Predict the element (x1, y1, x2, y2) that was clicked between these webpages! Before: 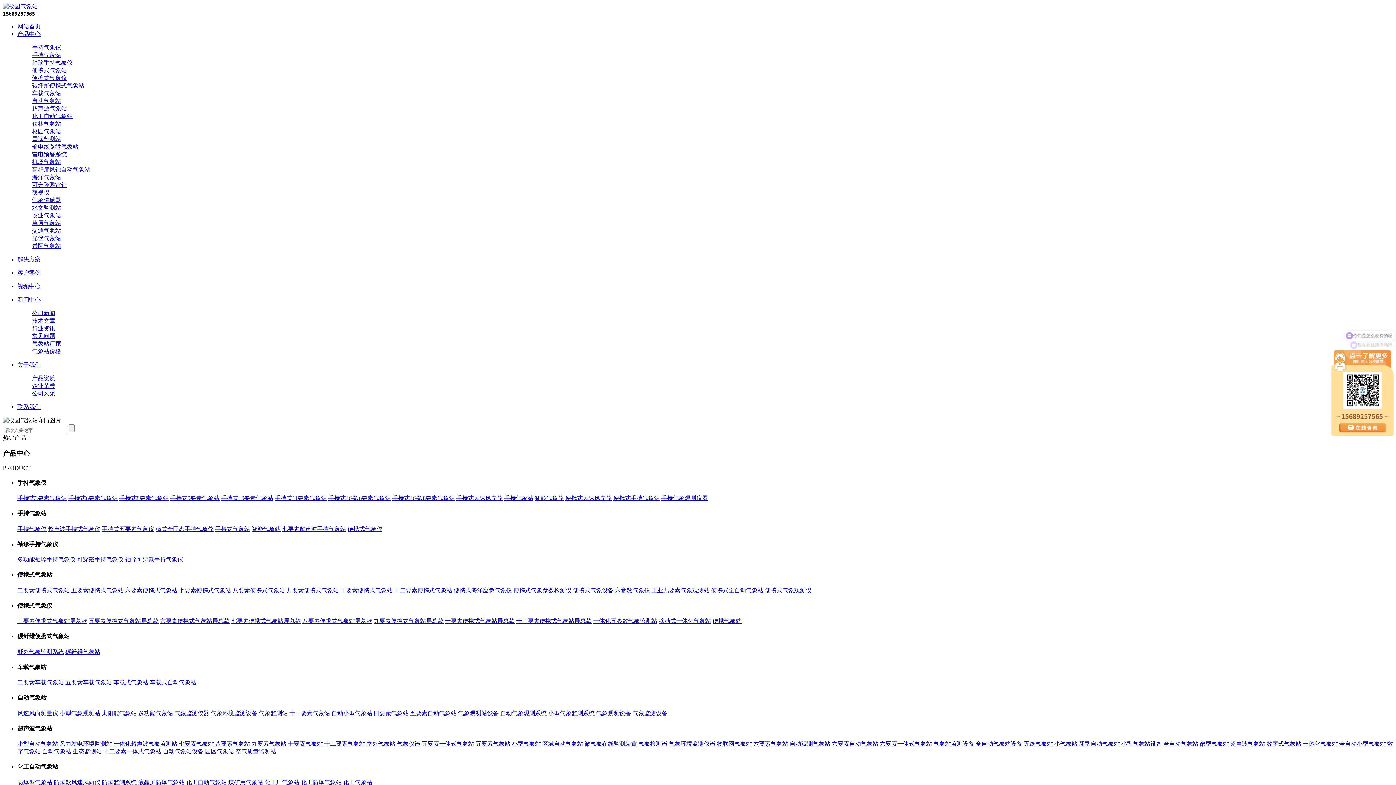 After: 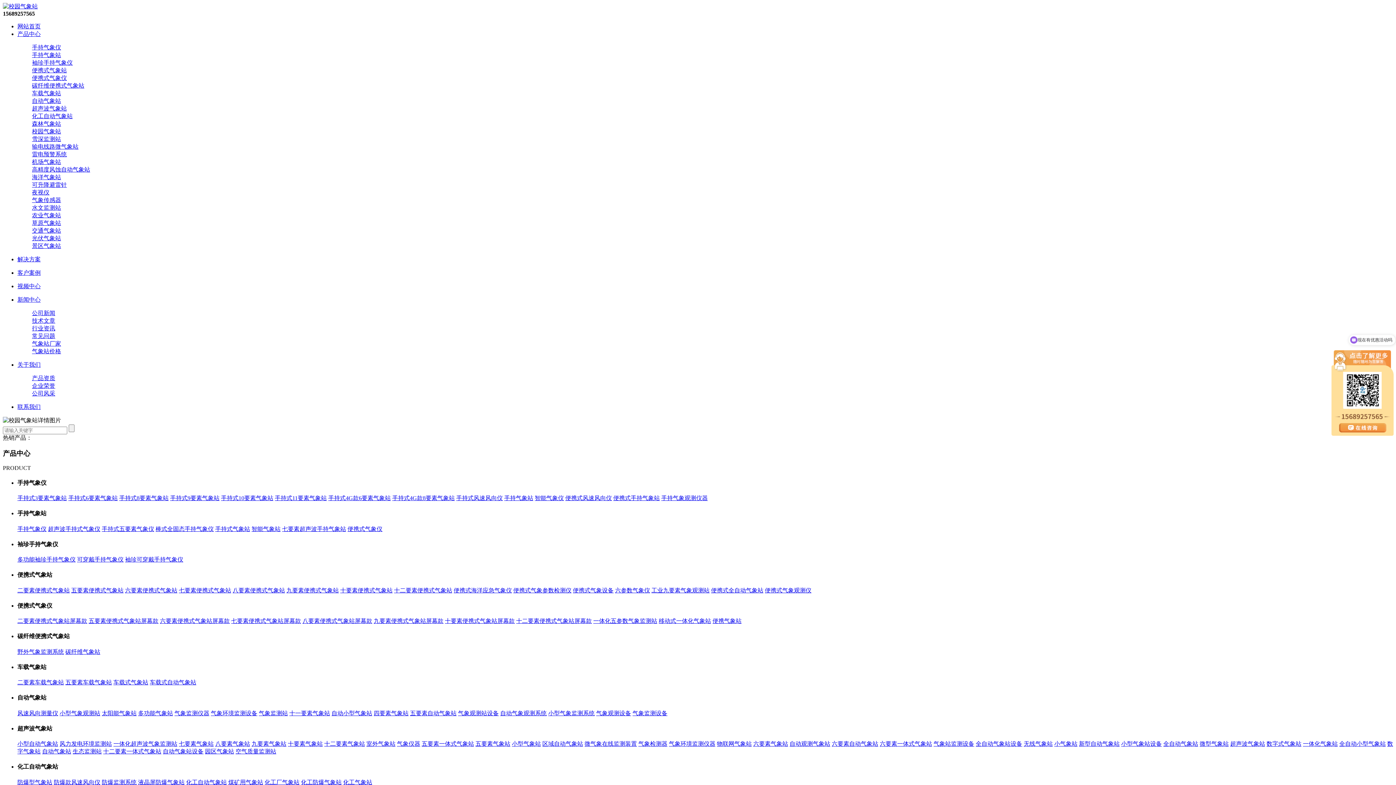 Action: bbox: (32, 113, 72, 119) label: 化工自动气象站